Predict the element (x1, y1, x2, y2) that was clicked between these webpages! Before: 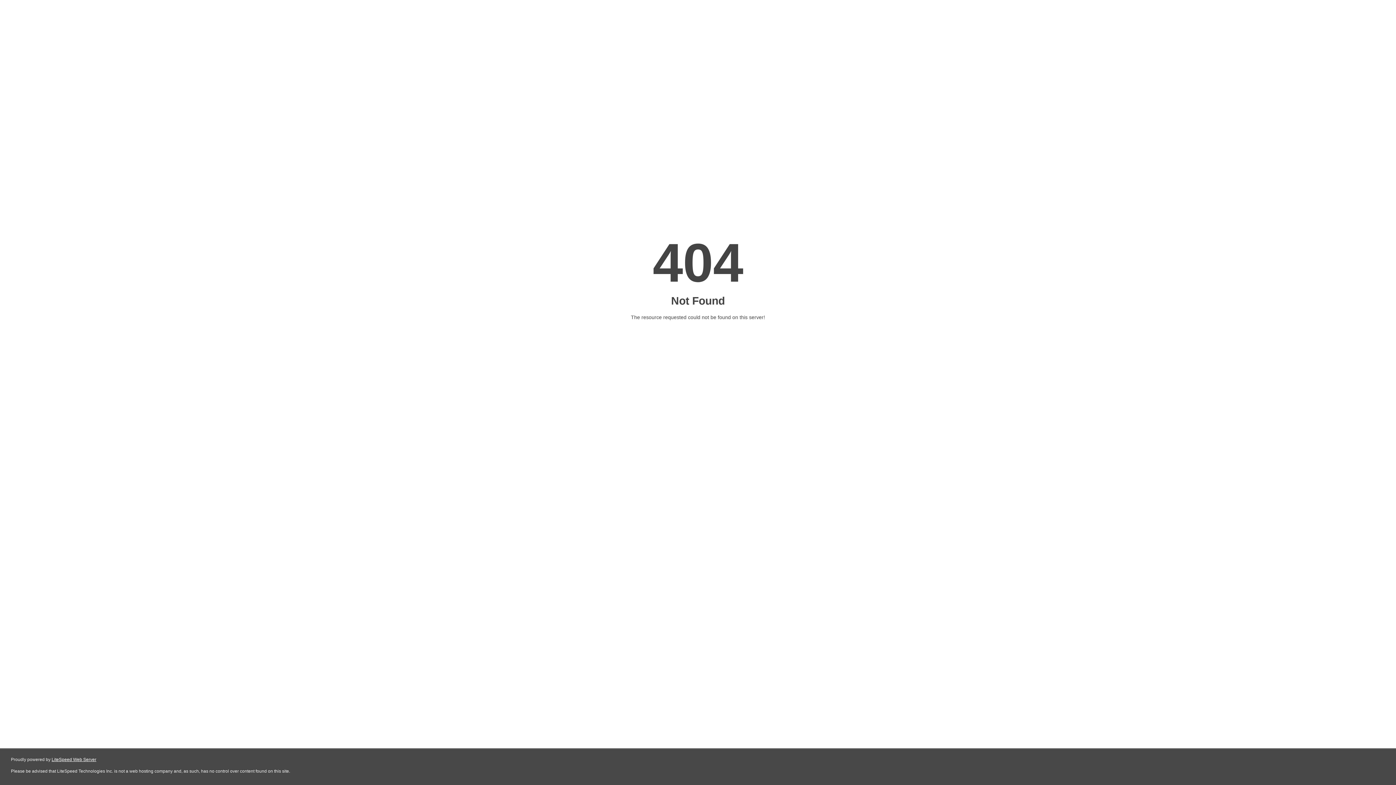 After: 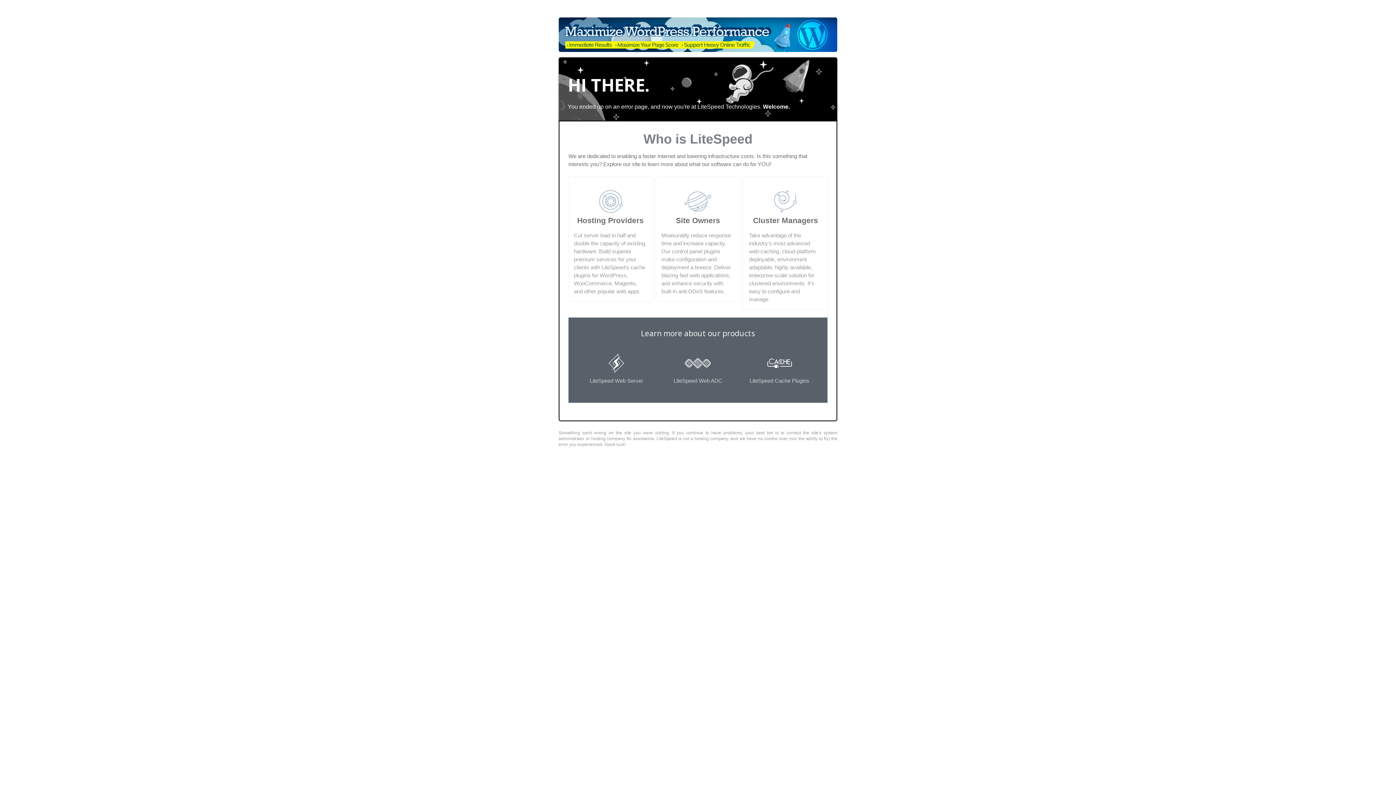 Action: label: LiteSpeed Web Server bbox: (51, 757, 96, 762)